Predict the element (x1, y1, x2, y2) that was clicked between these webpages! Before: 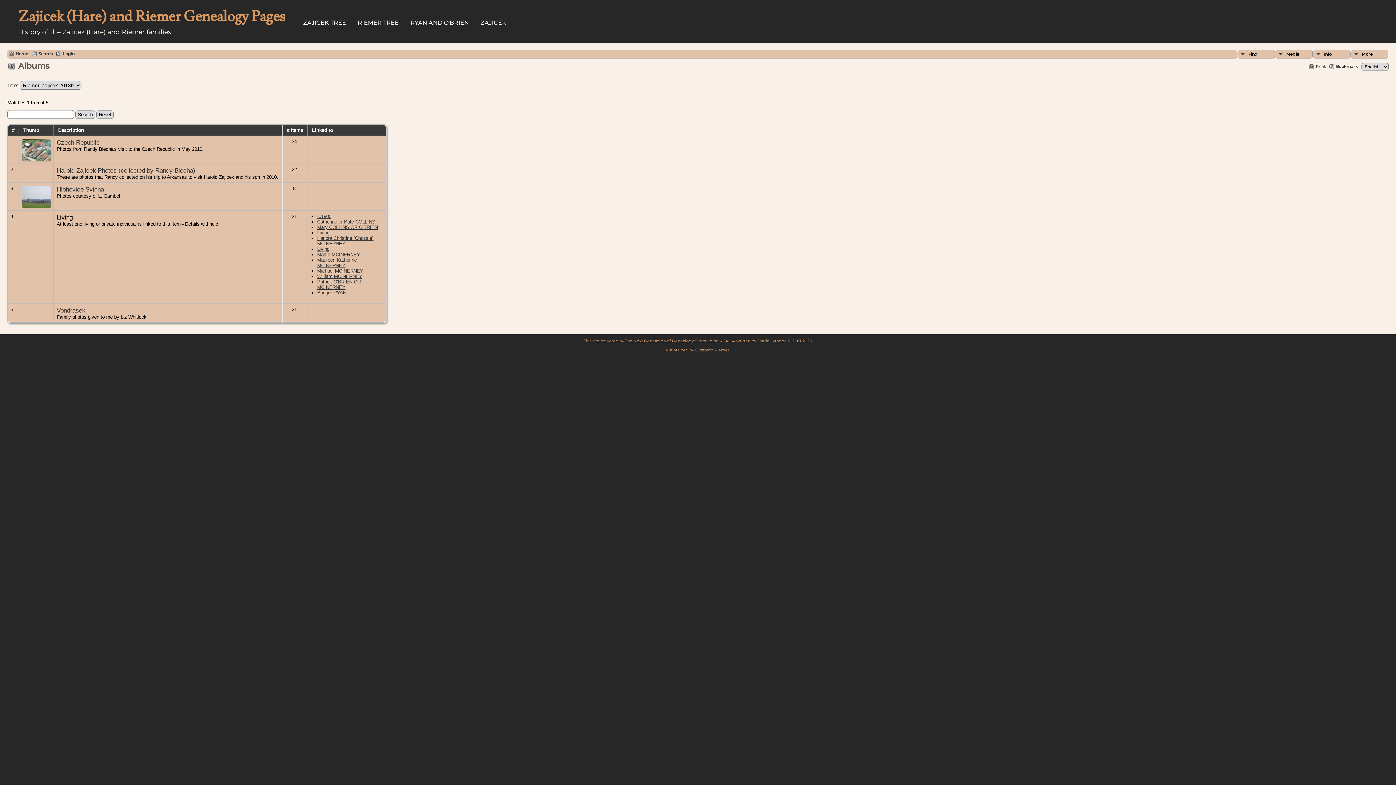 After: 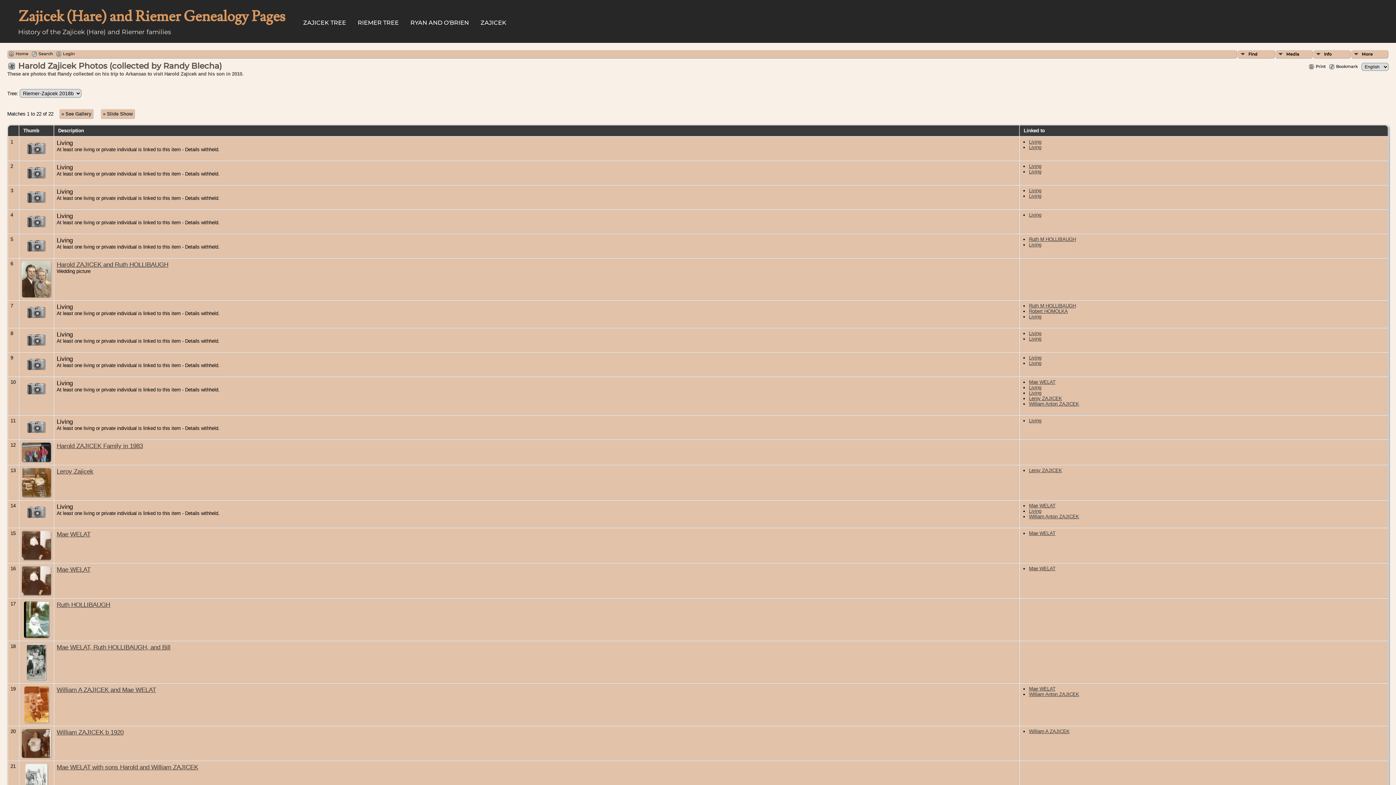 Action: label: Harold Zajicek Photos (collected by Randy Blecha) bbox: (56, 167, 195, 174)